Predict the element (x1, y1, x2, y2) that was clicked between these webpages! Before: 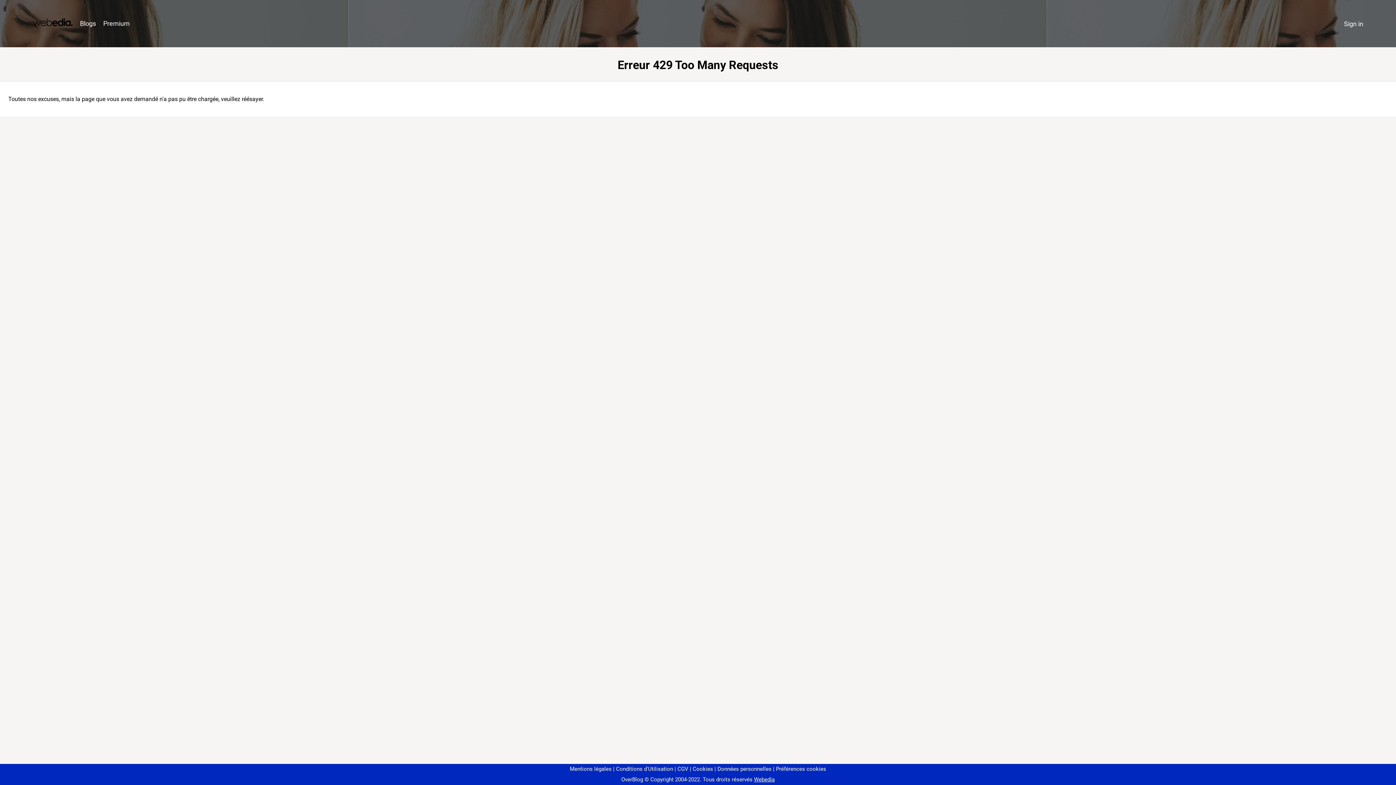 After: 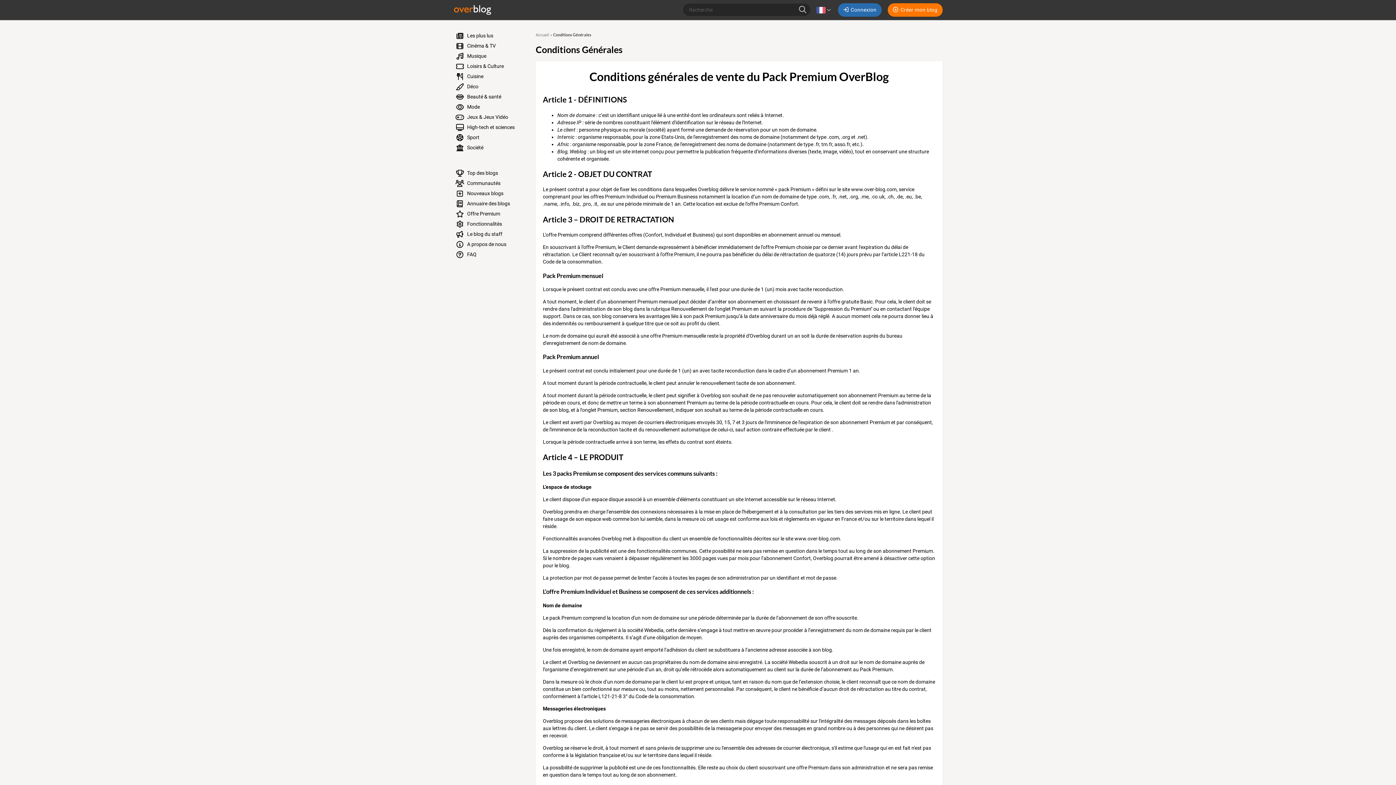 Action: label: CGV bbox: (674, 766, 688, 772)